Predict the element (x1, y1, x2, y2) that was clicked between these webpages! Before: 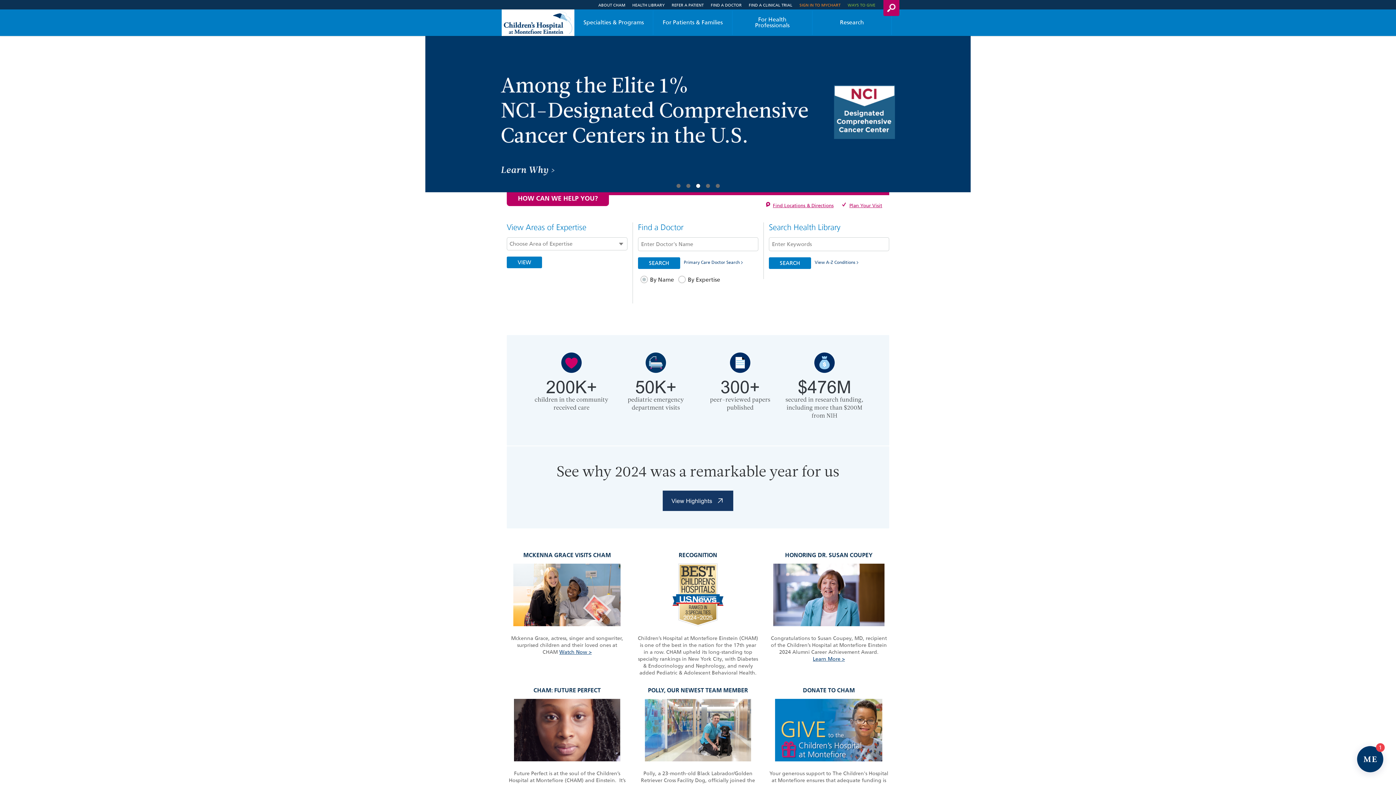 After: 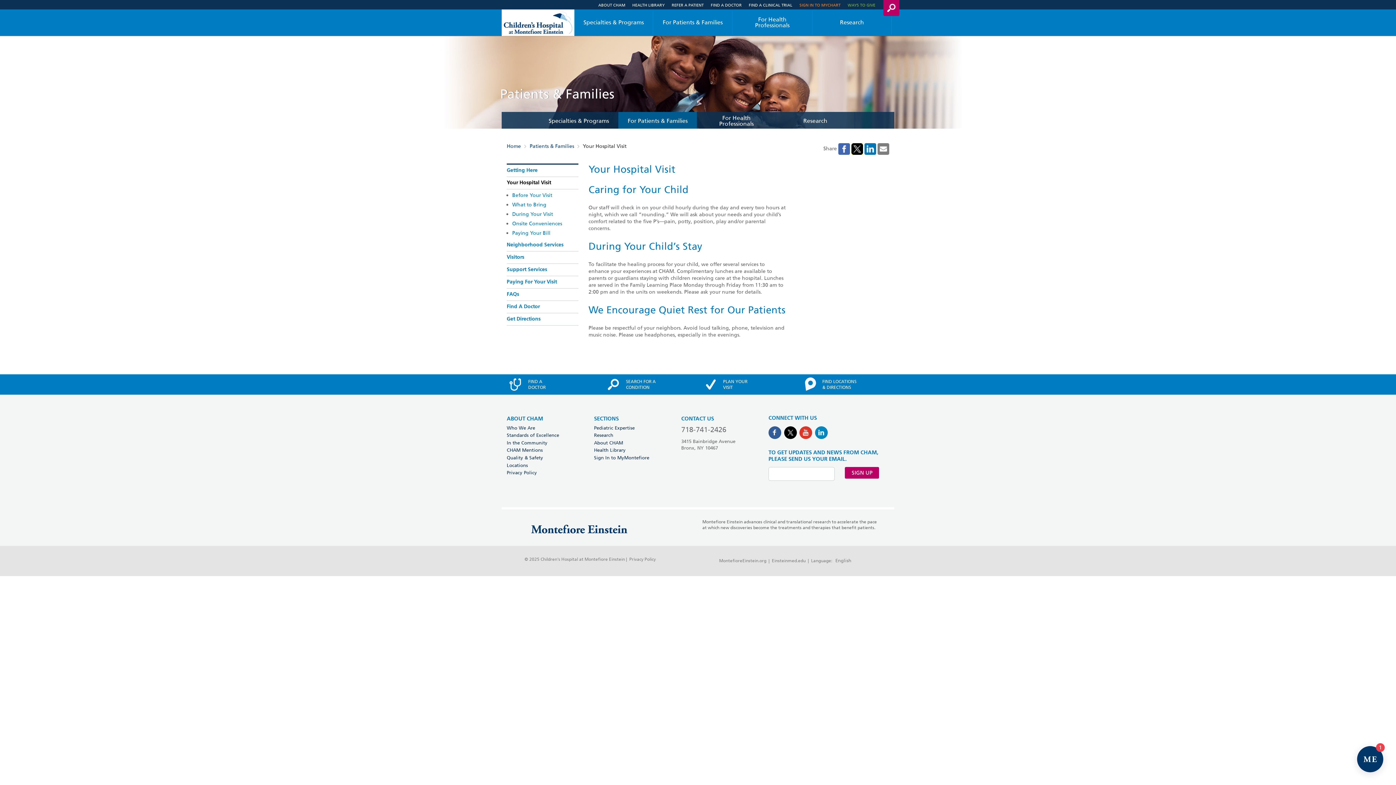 Action: label: Plan Your Visit bbox: (839, 199, 884, 211)